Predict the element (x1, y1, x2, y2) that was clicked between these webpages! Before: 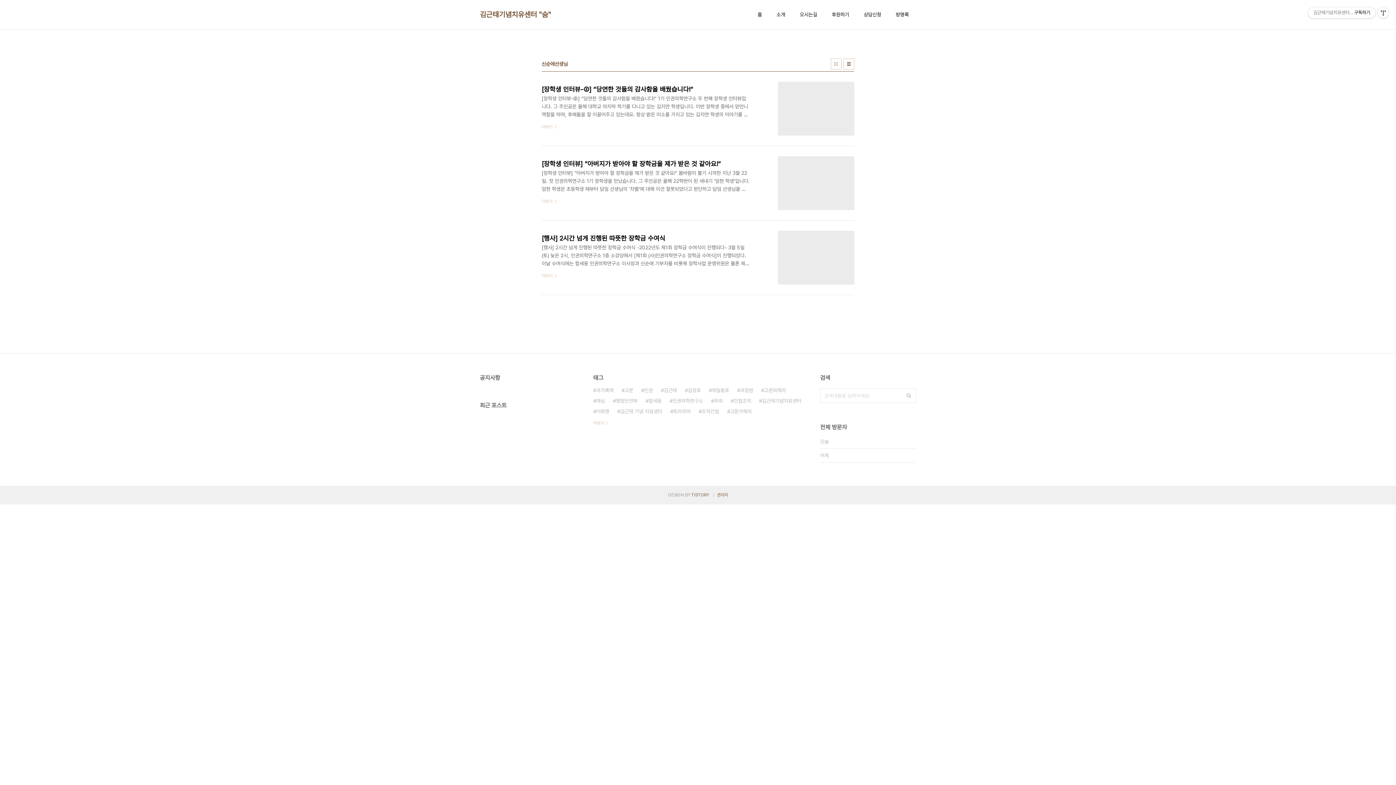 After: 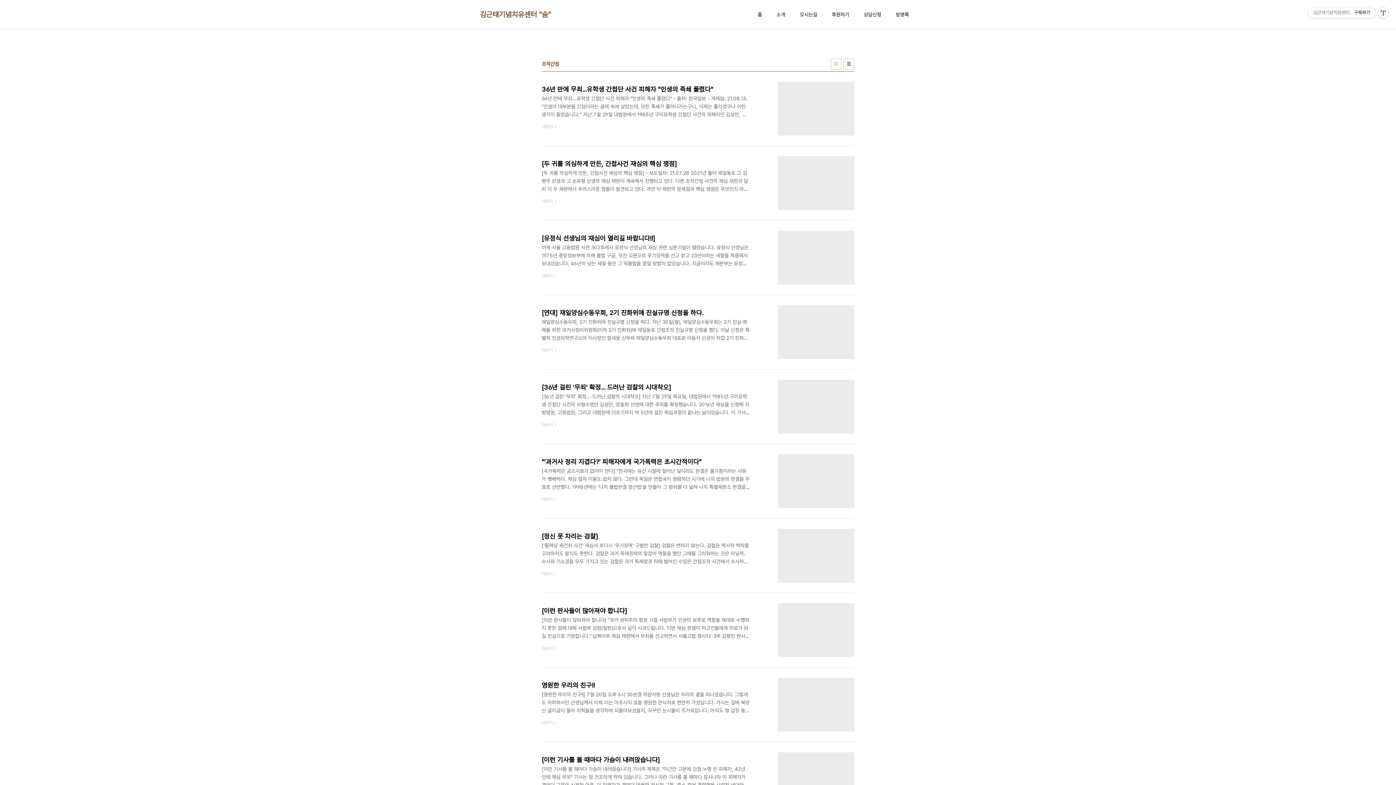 Action: label: 조작간첩 bbox: (698, 406, 719, 417)